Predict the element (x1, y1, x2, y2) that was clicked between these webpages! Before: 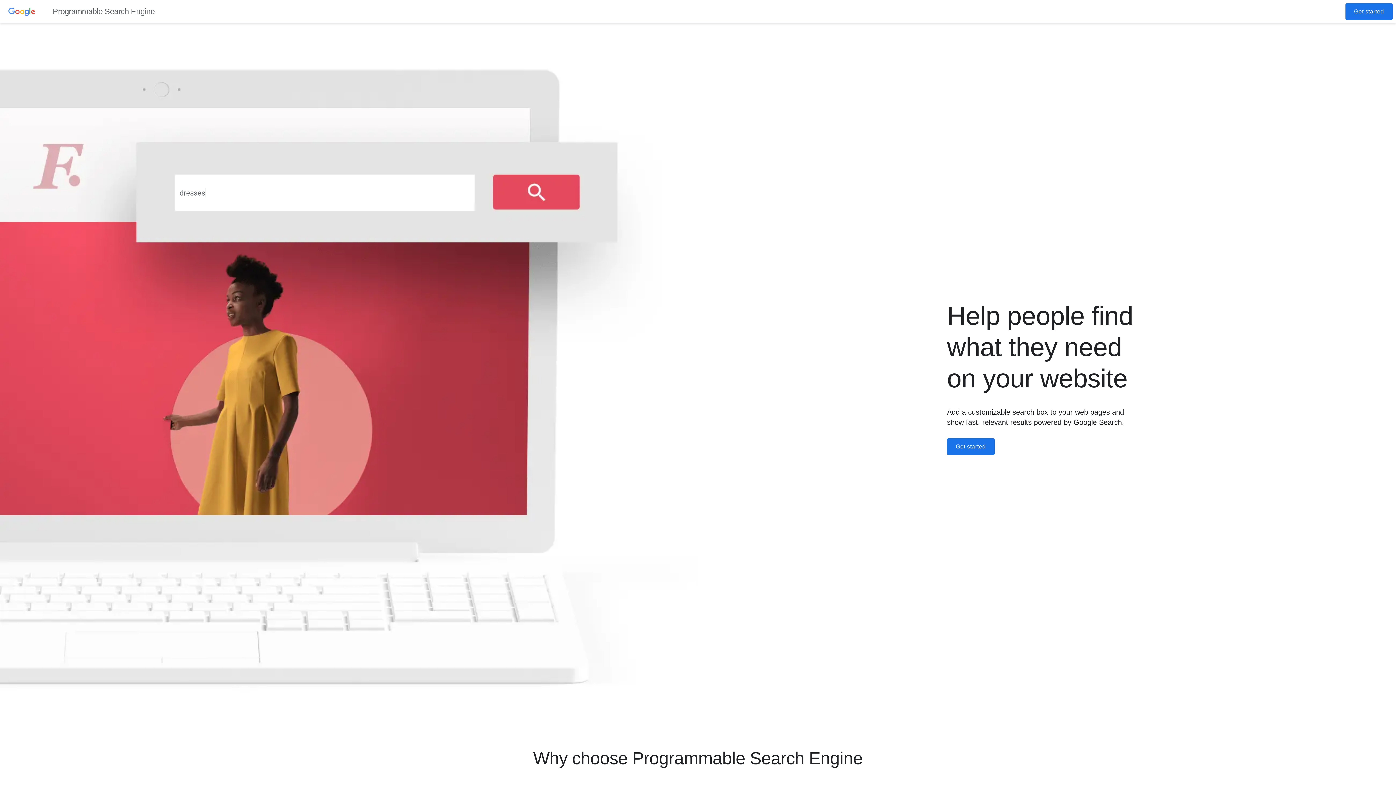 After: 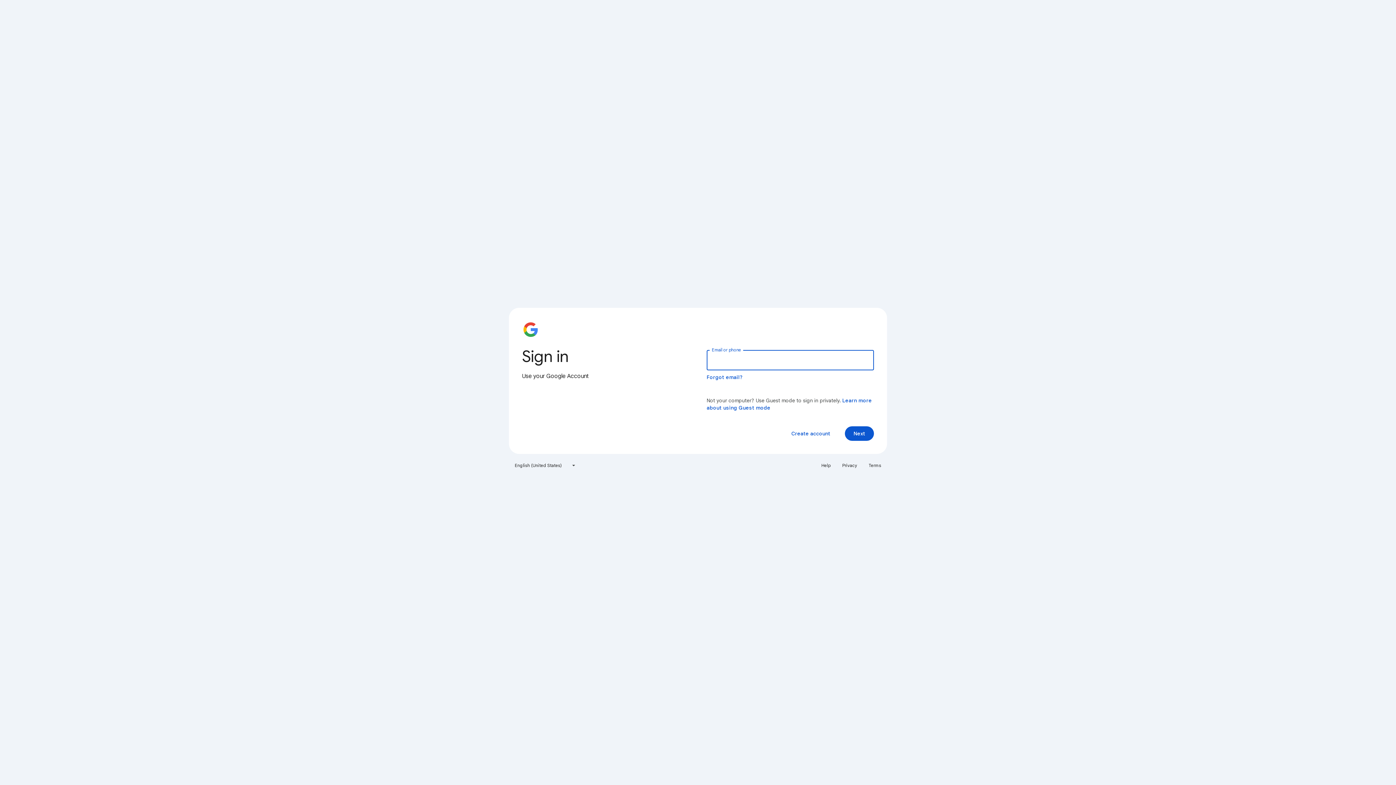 Action: bbox: (947, 438, 994, 455) label: Get started